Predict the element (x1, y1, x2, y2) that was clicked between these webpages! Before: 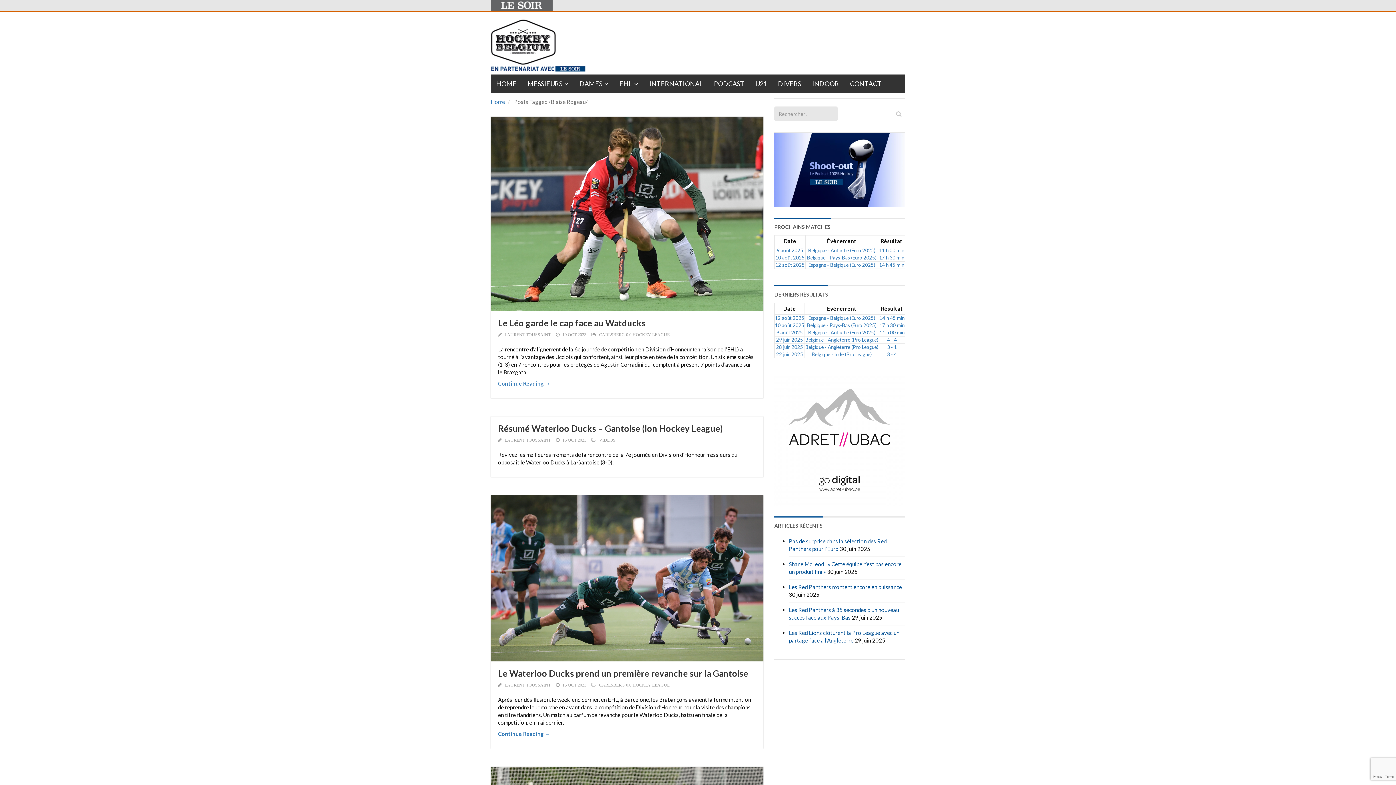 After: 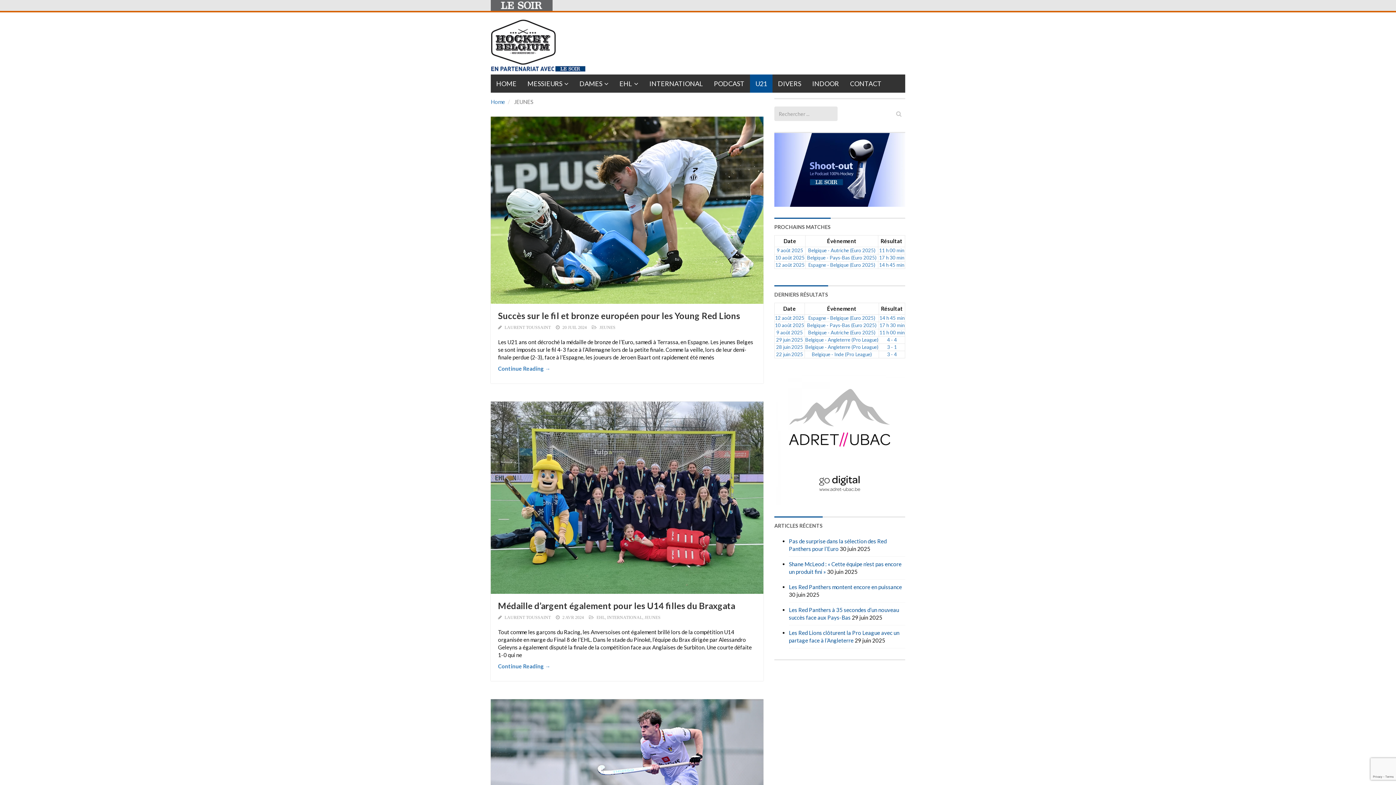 Action: label: U21 bbox: (750, 74, 772, 92)